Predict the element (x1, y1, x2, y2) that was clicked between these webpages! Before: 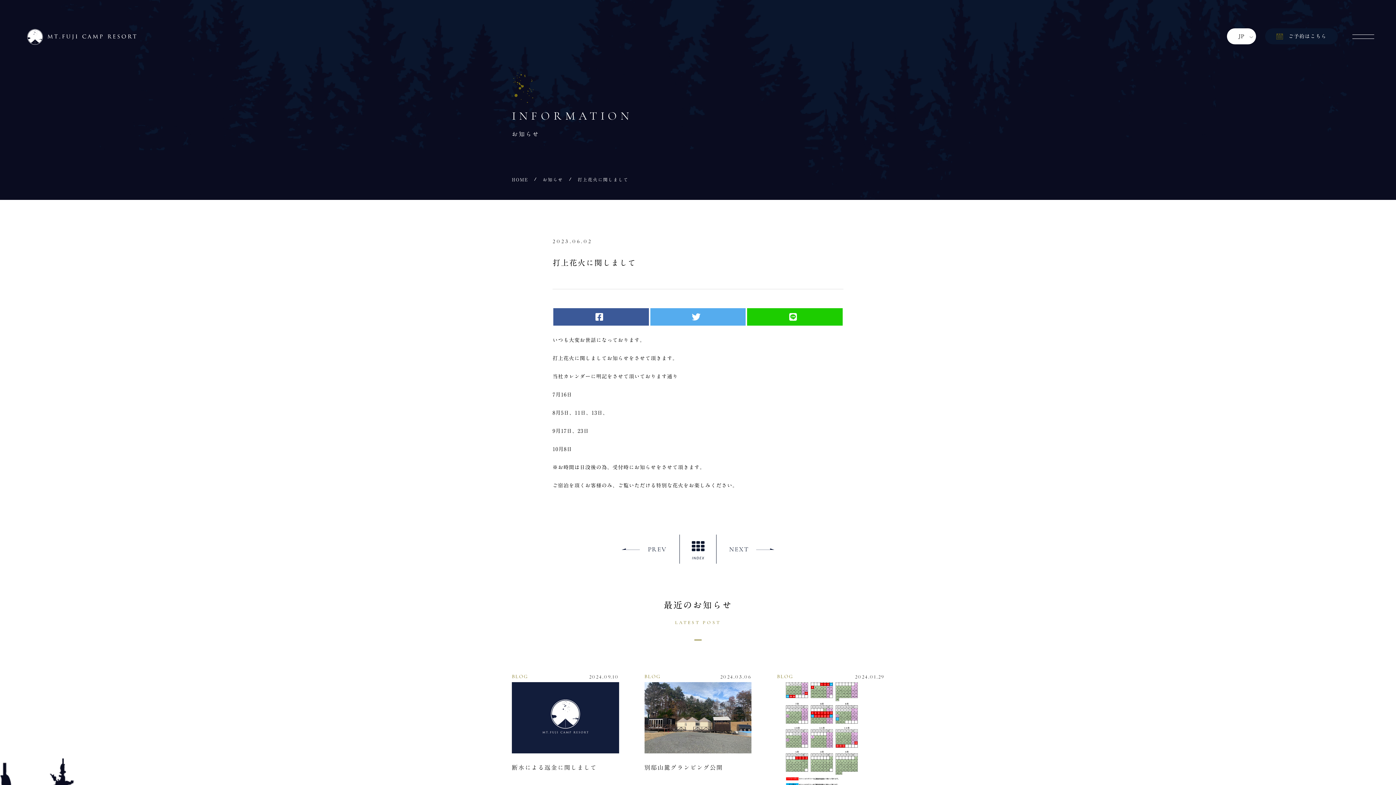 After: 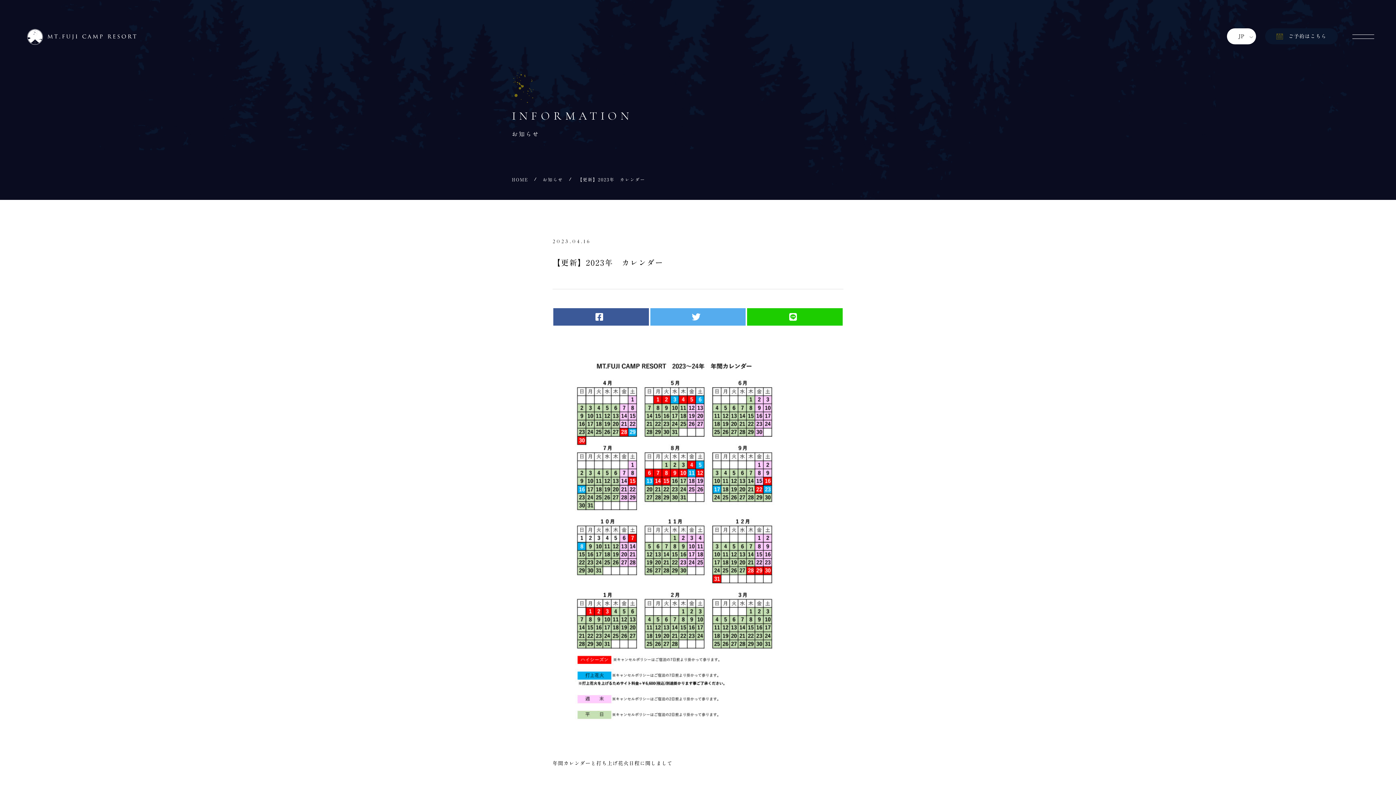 Action: bbox: (621, 534, 679, 564) label: PREV